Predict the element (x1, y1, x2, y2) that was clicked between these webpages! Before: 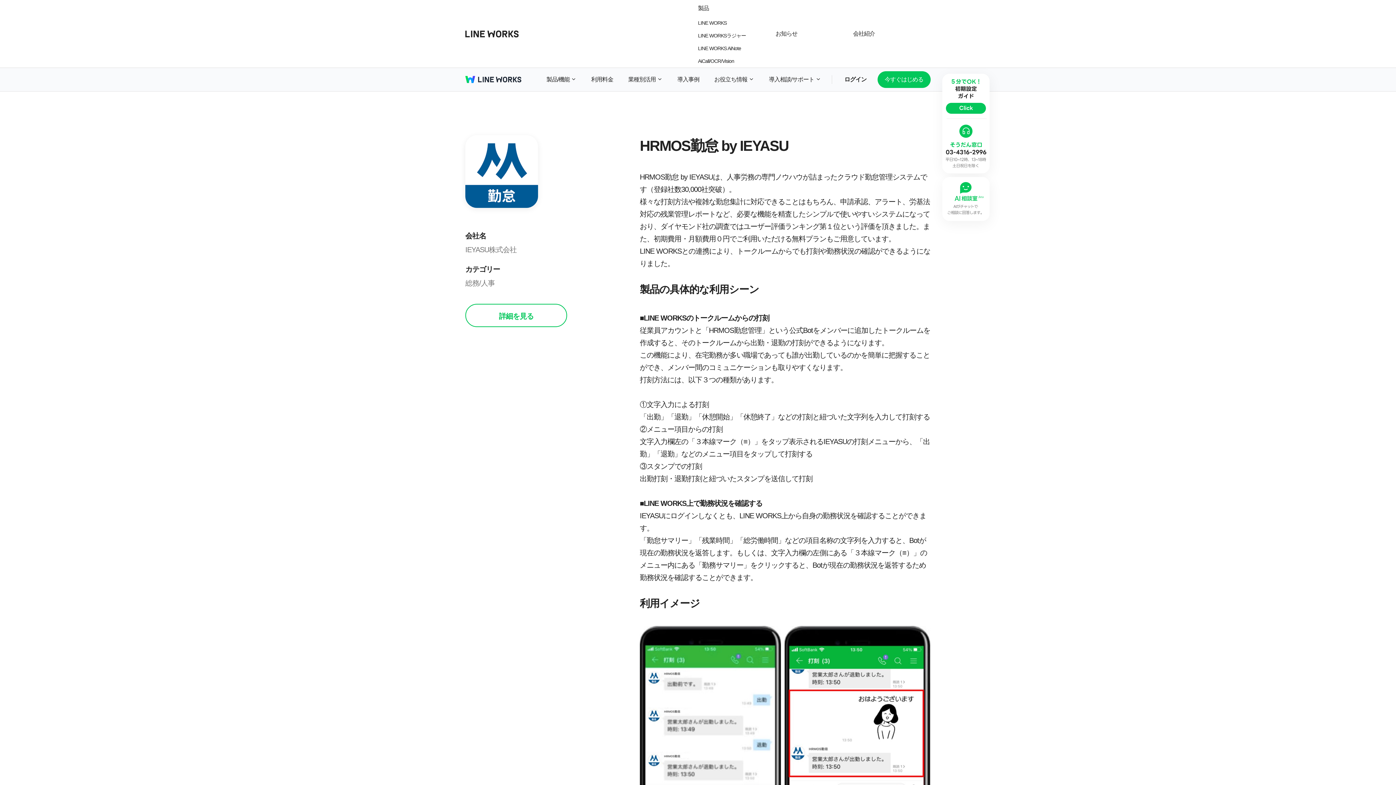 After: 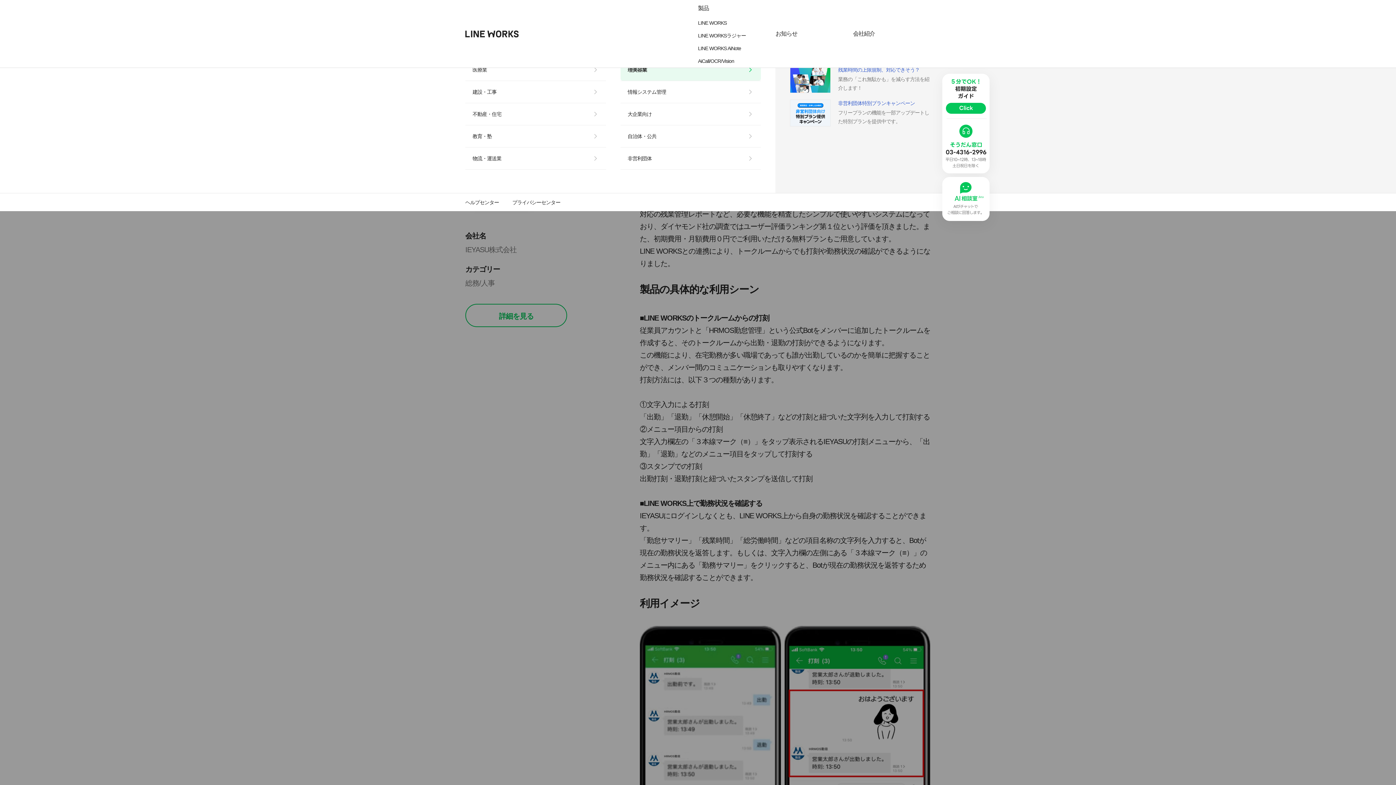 Action: label: 業種別活用 bbox: (628, 76, 662, 82)